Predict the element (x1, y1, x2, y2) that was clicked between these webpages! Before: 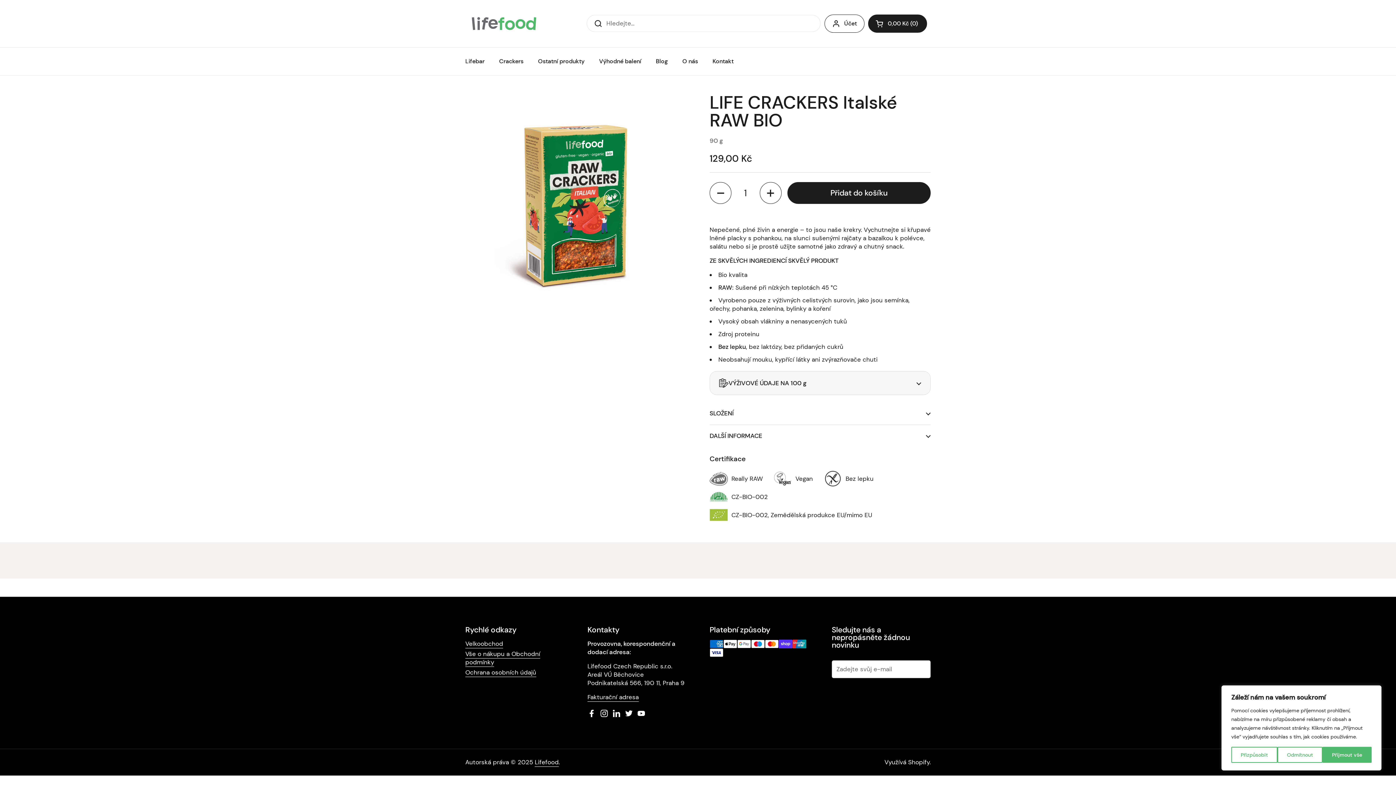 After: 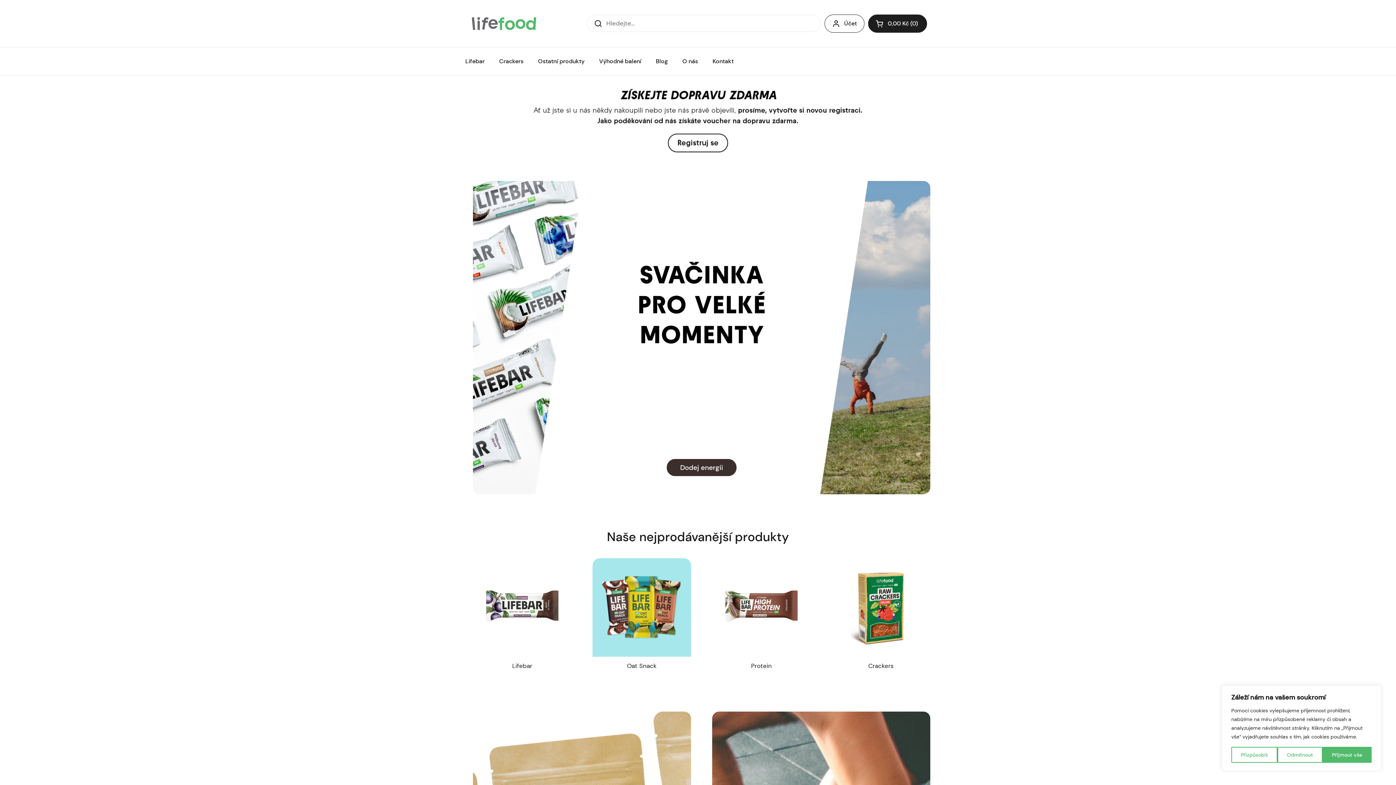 Action: bbox: (534, 758, 558, 767) label: Lifefood